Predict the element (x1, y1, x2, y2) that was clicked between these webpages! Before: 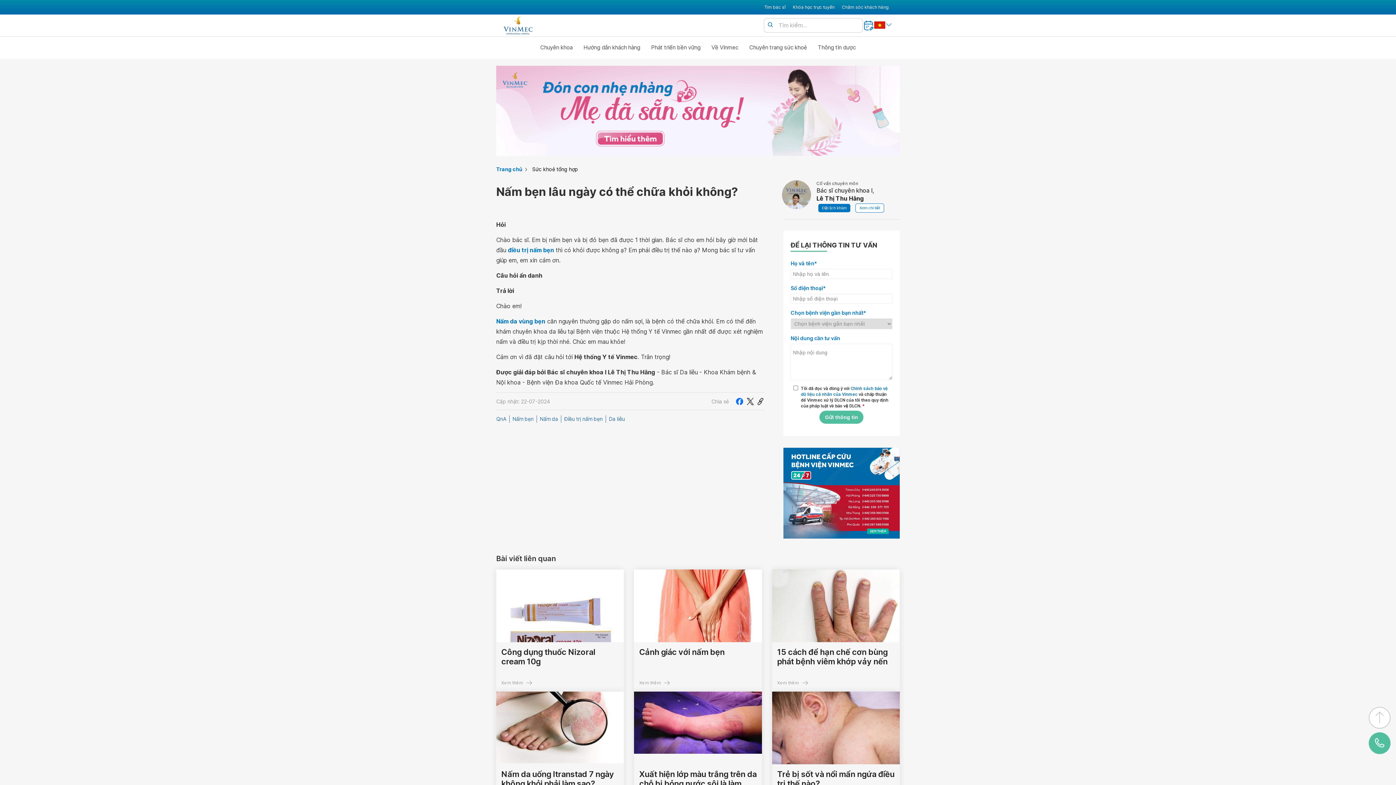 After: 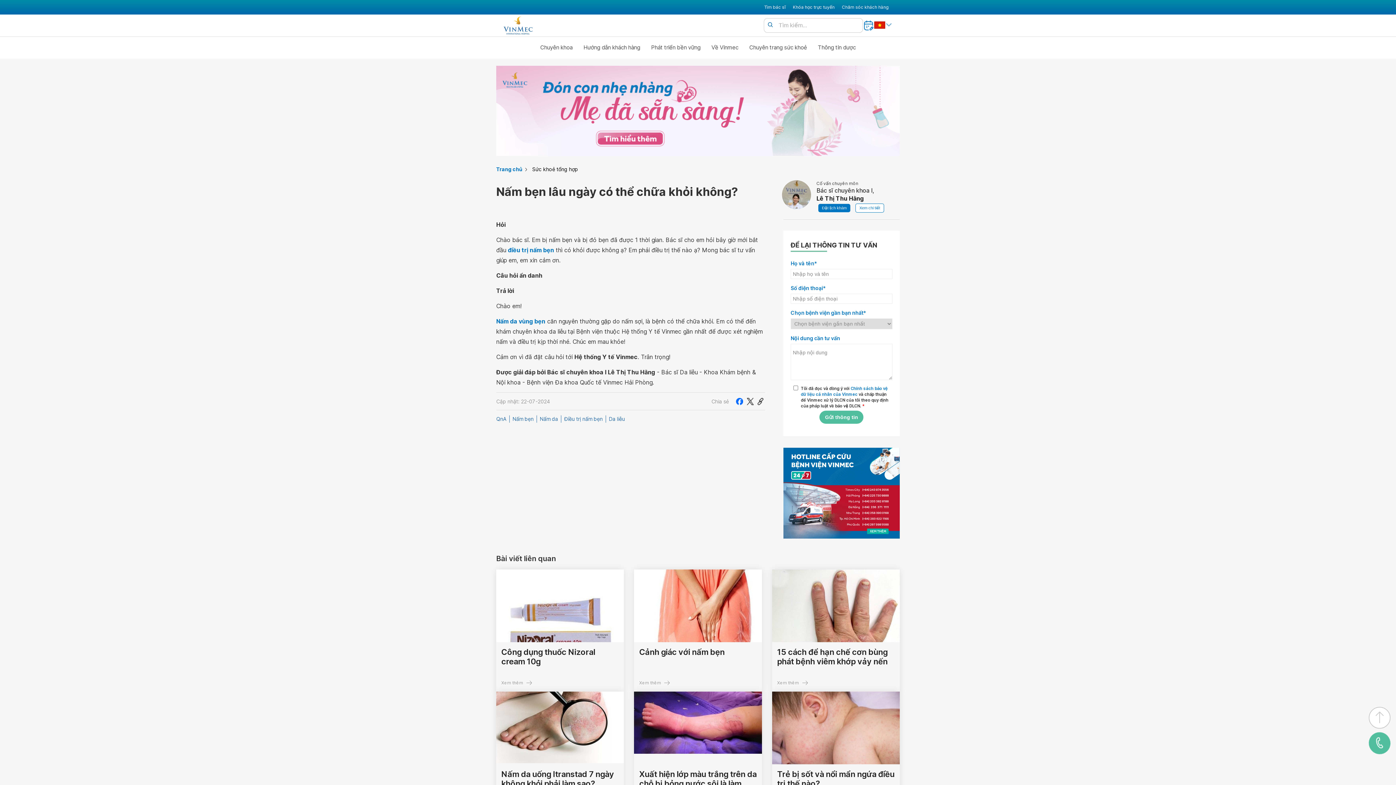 Action: label: Pinterest bbox: (757, 397, 763, 405)